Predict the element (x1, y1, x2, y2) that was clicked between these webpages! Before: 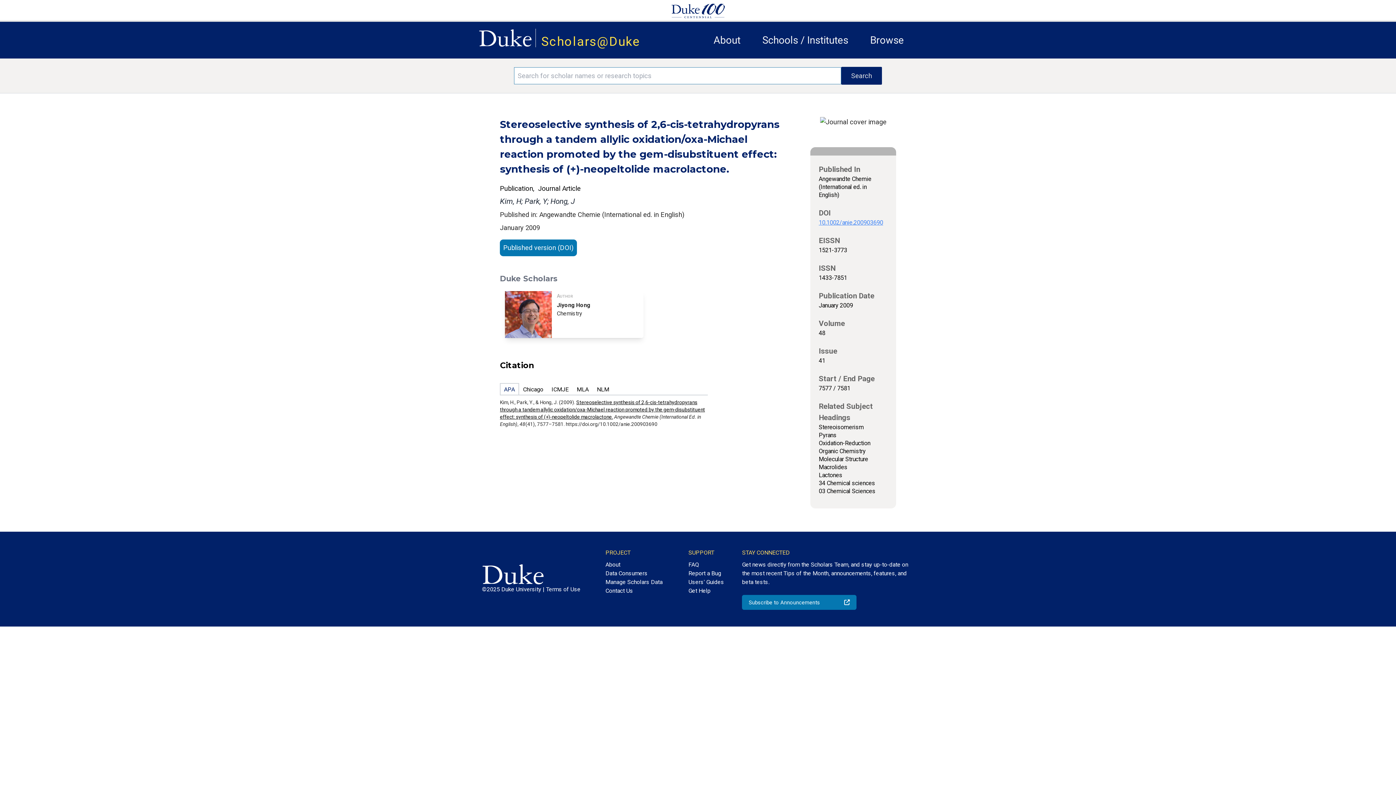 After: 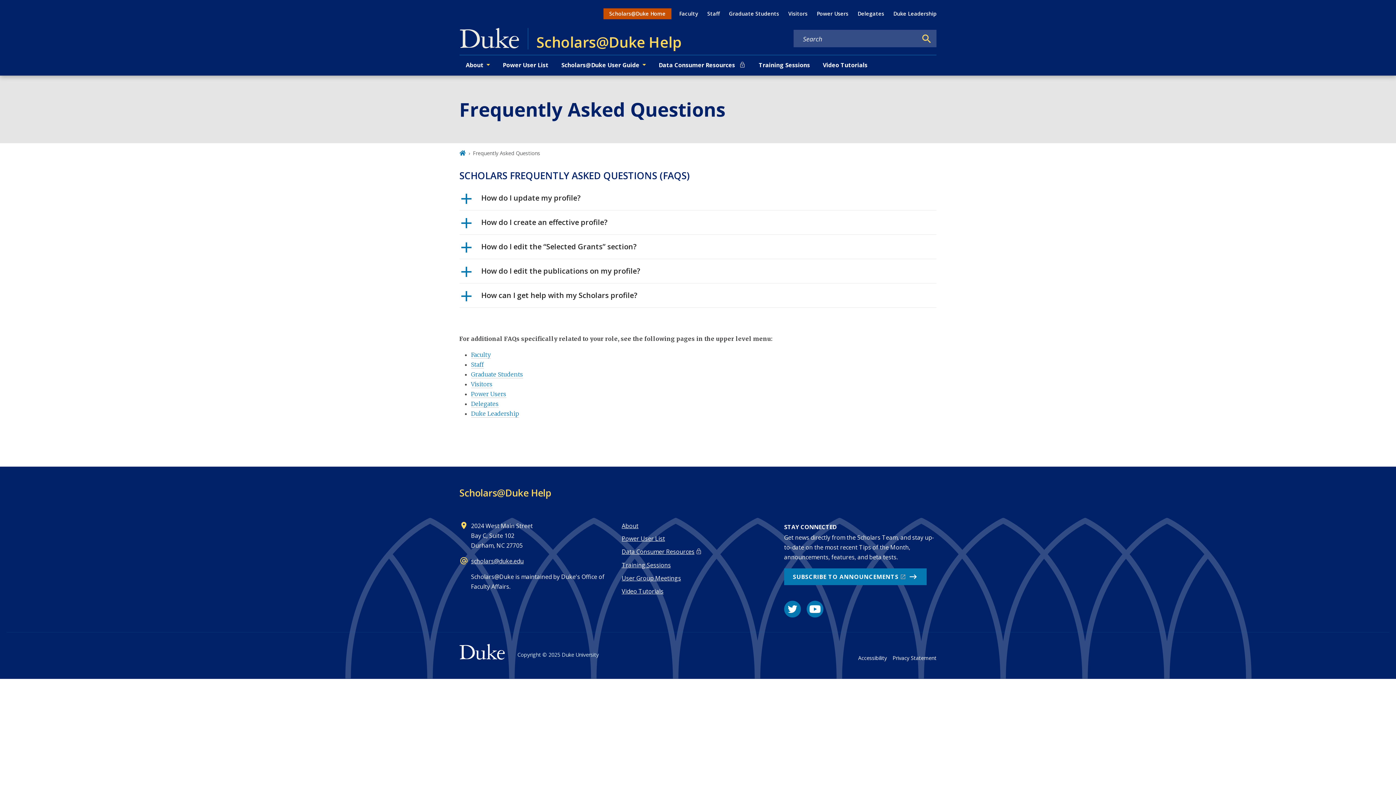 Action: bbox: (688, 557, 724, 569) label: FAQ